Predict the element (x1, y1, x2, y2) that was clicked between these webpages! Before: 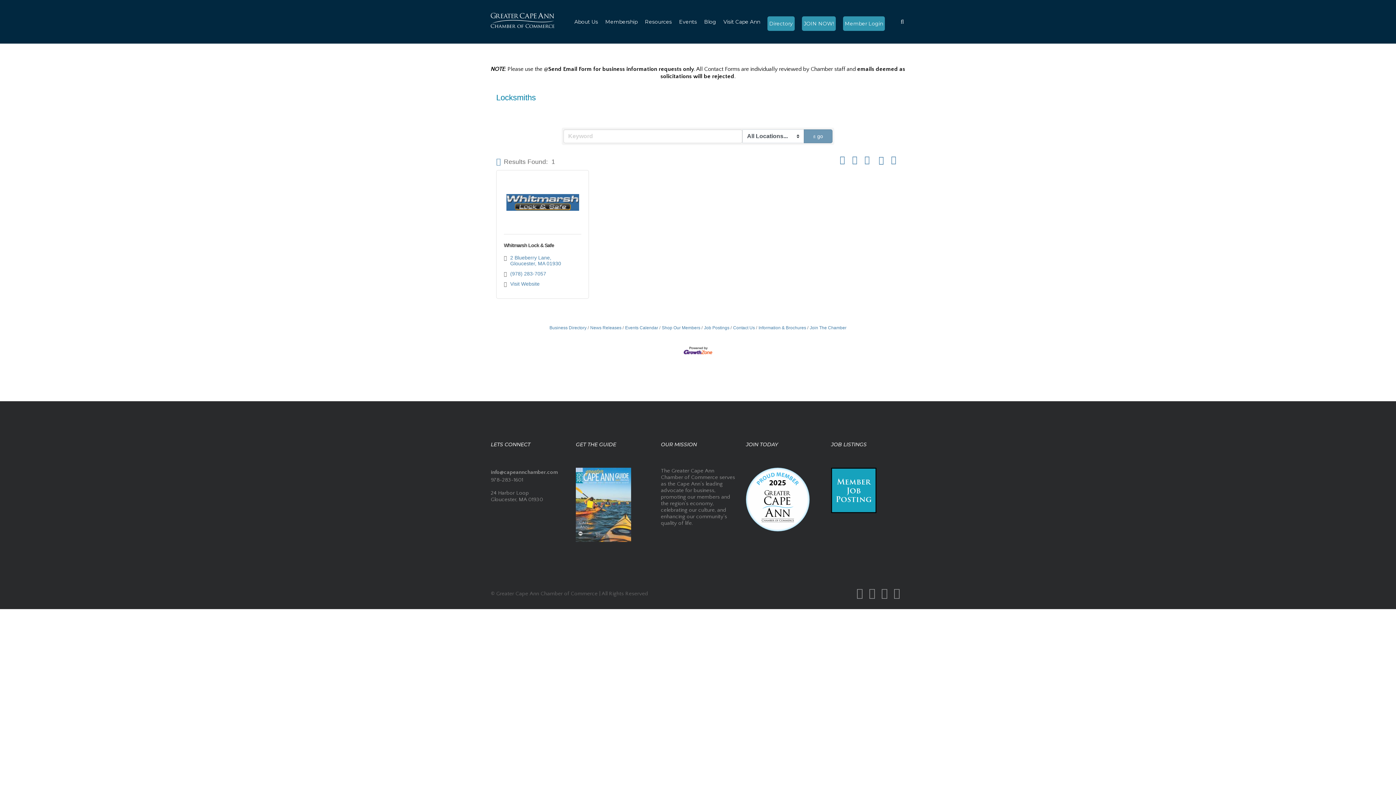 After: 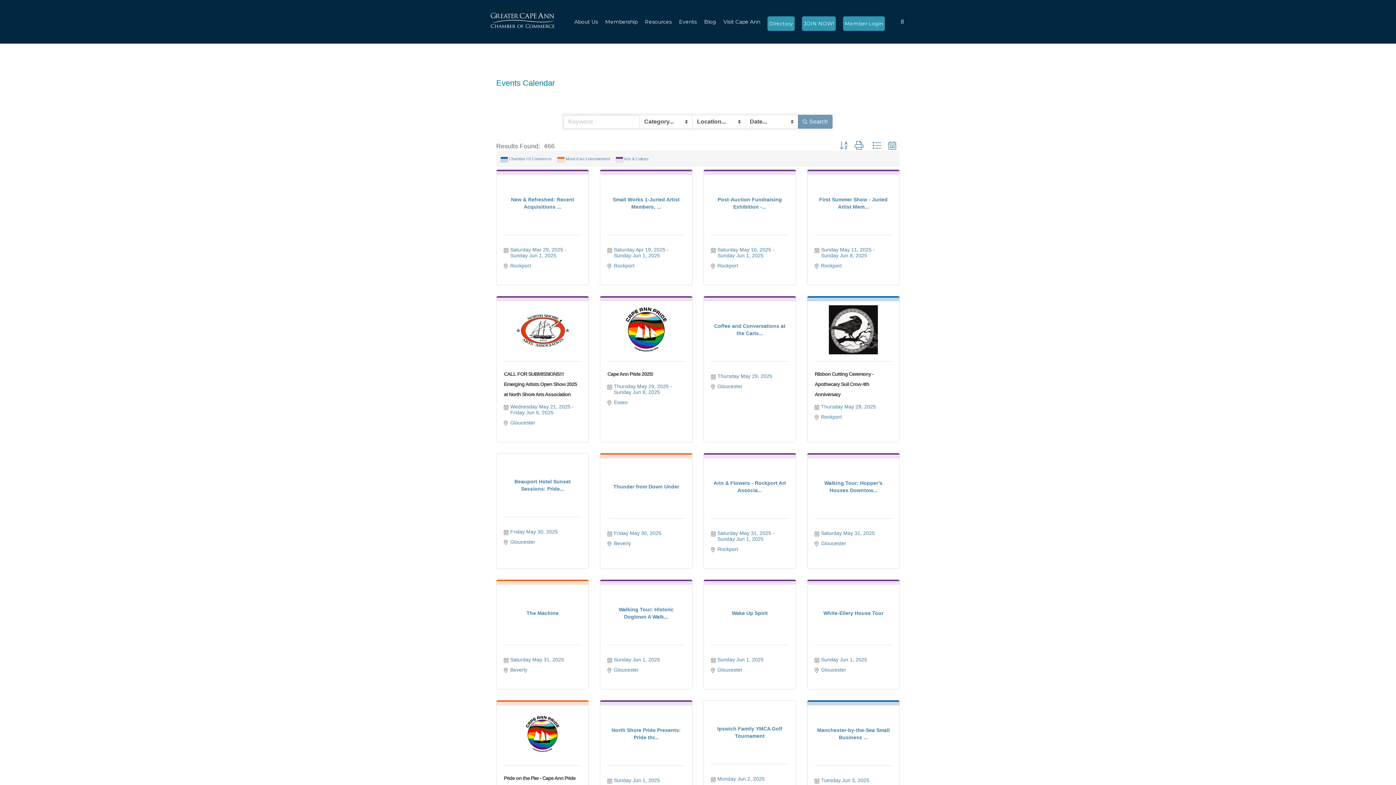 Action: label: Events Calendar bbox: (622, 325, 658, 330)